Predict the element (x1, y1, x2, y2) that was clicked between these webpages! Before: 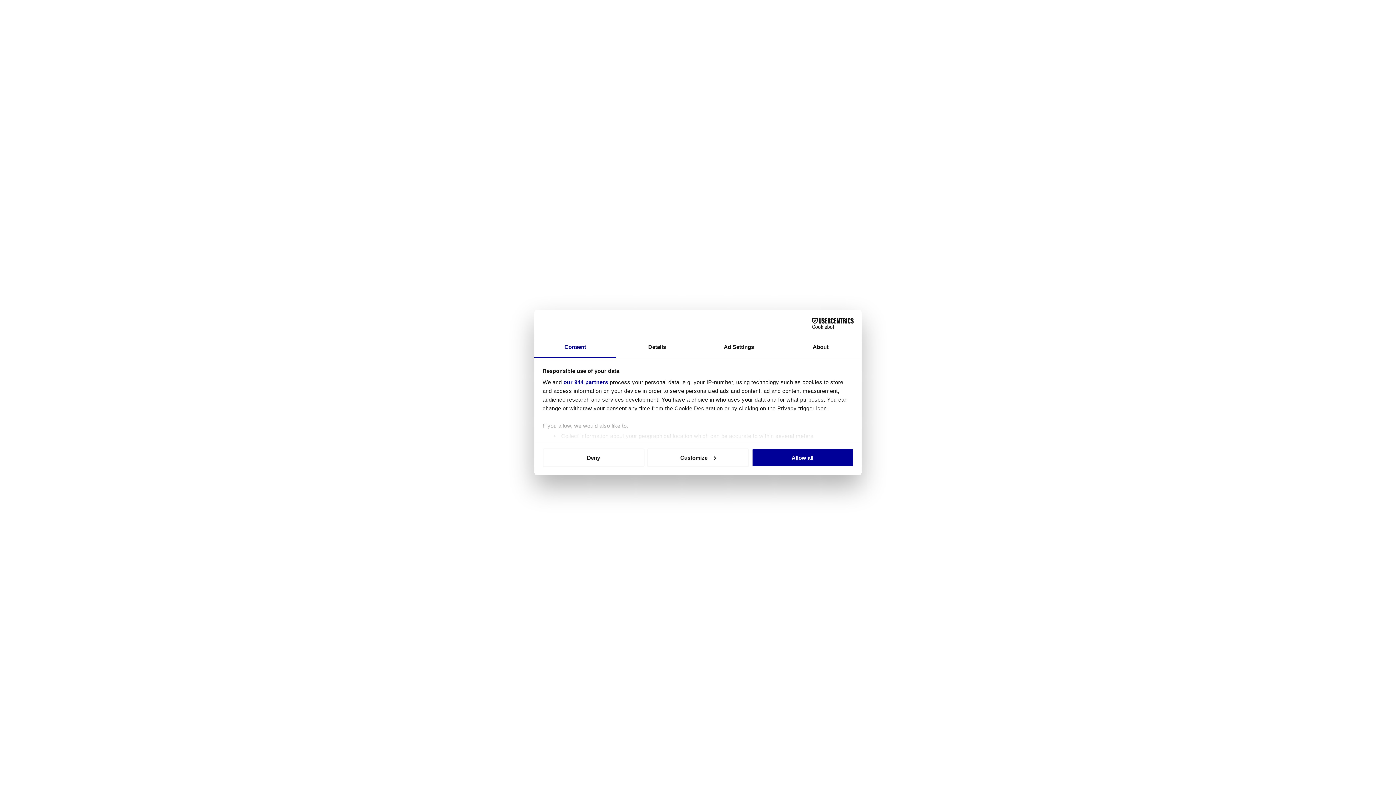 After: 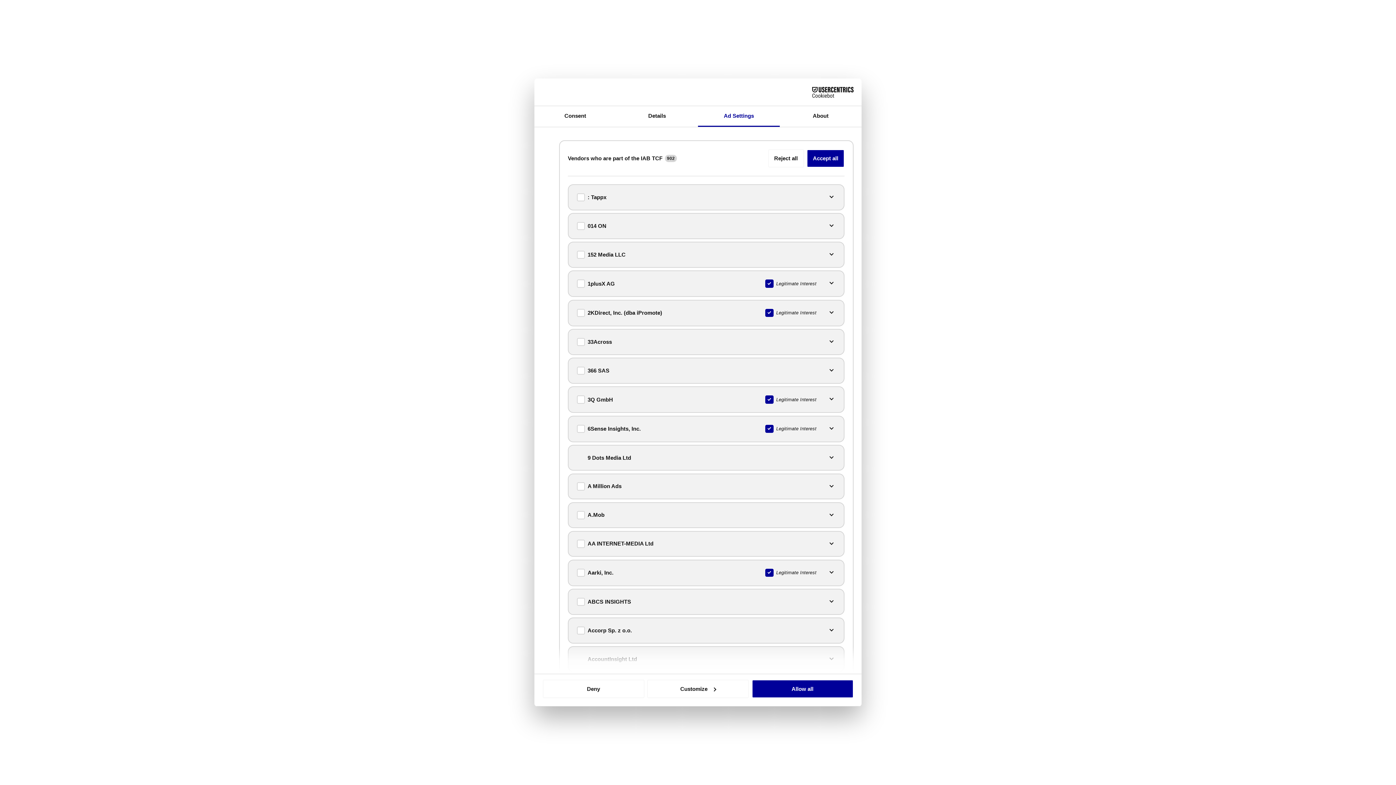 Action: label: our 944 partners bbox: (563, 379, 608, 385)